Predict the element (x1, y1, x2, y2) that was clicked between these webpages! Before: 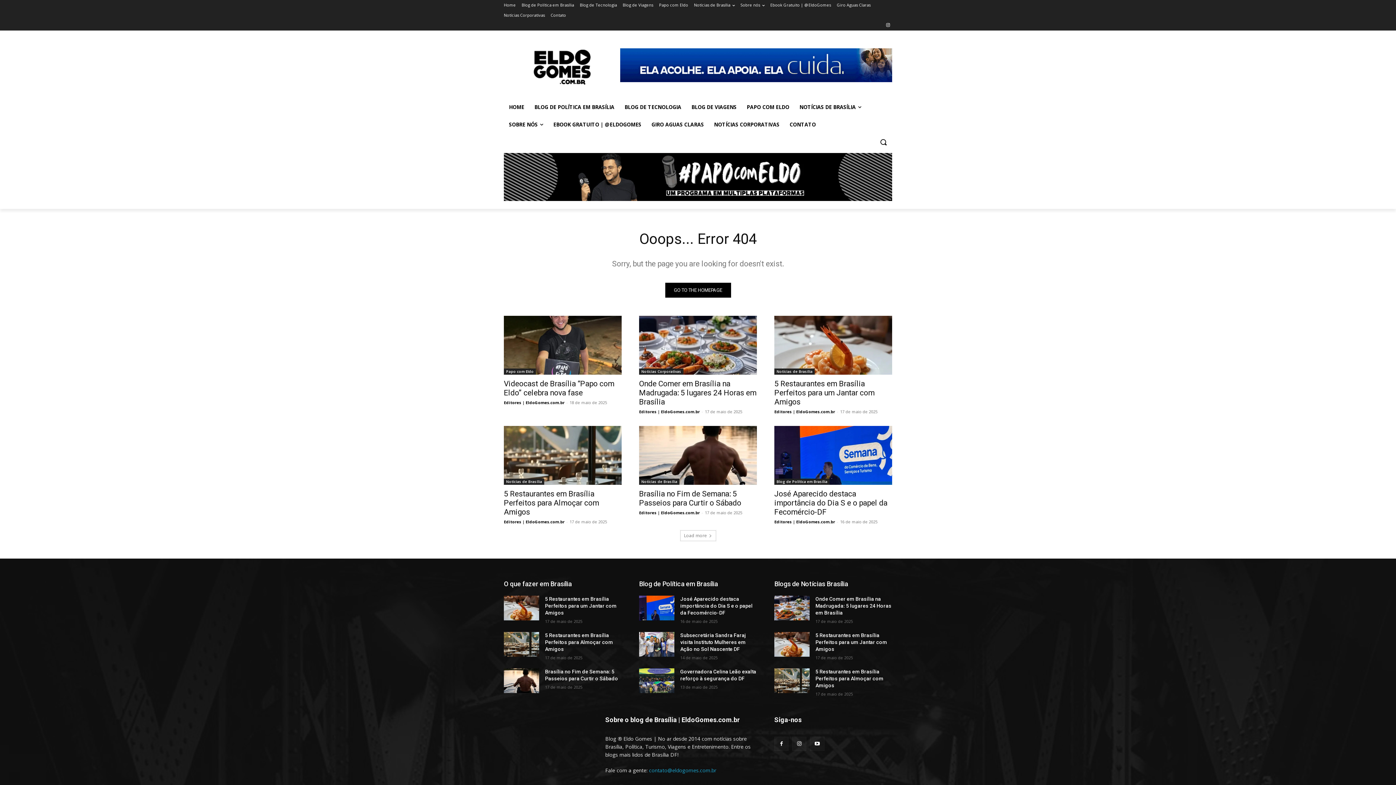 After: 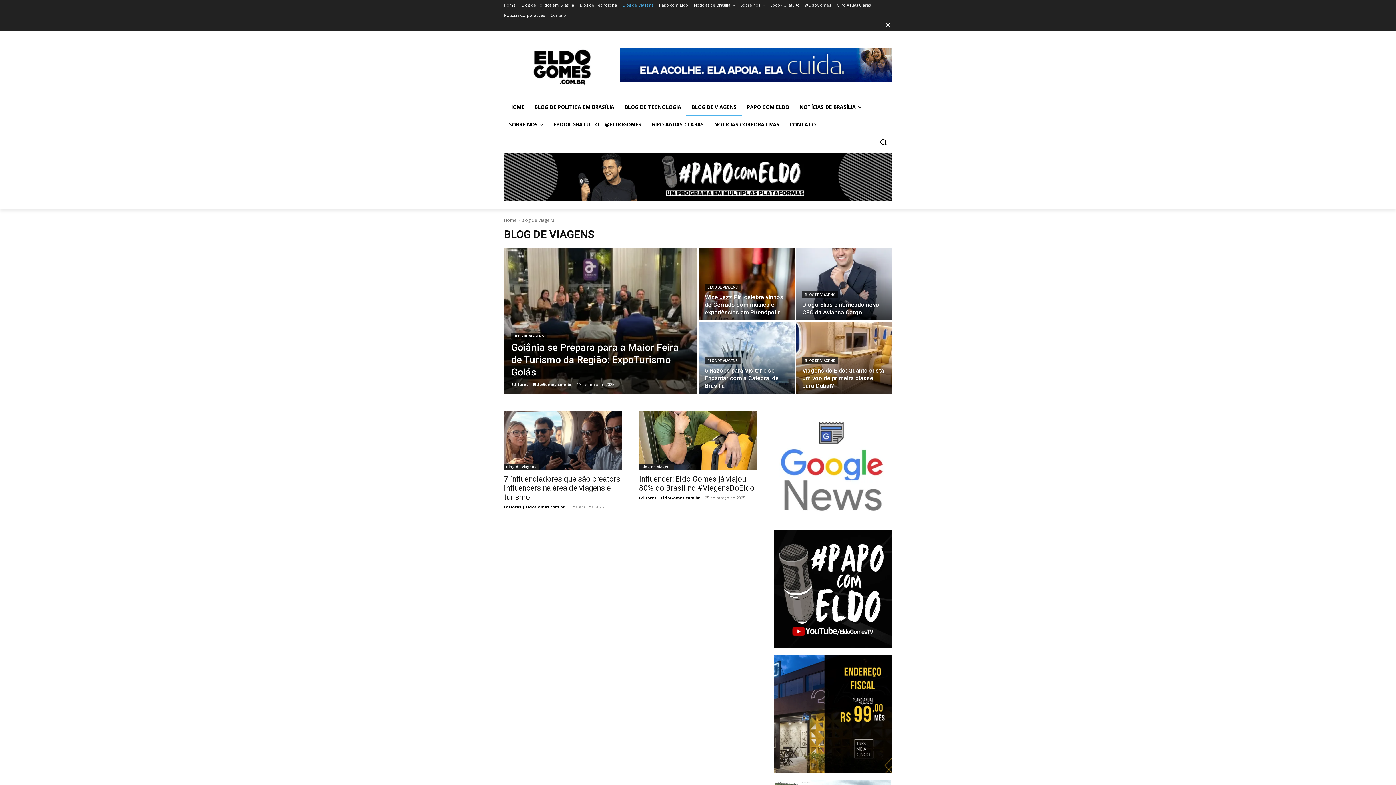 Action: bbox: (622, 0, 653, 10) label: Blog de Viagens